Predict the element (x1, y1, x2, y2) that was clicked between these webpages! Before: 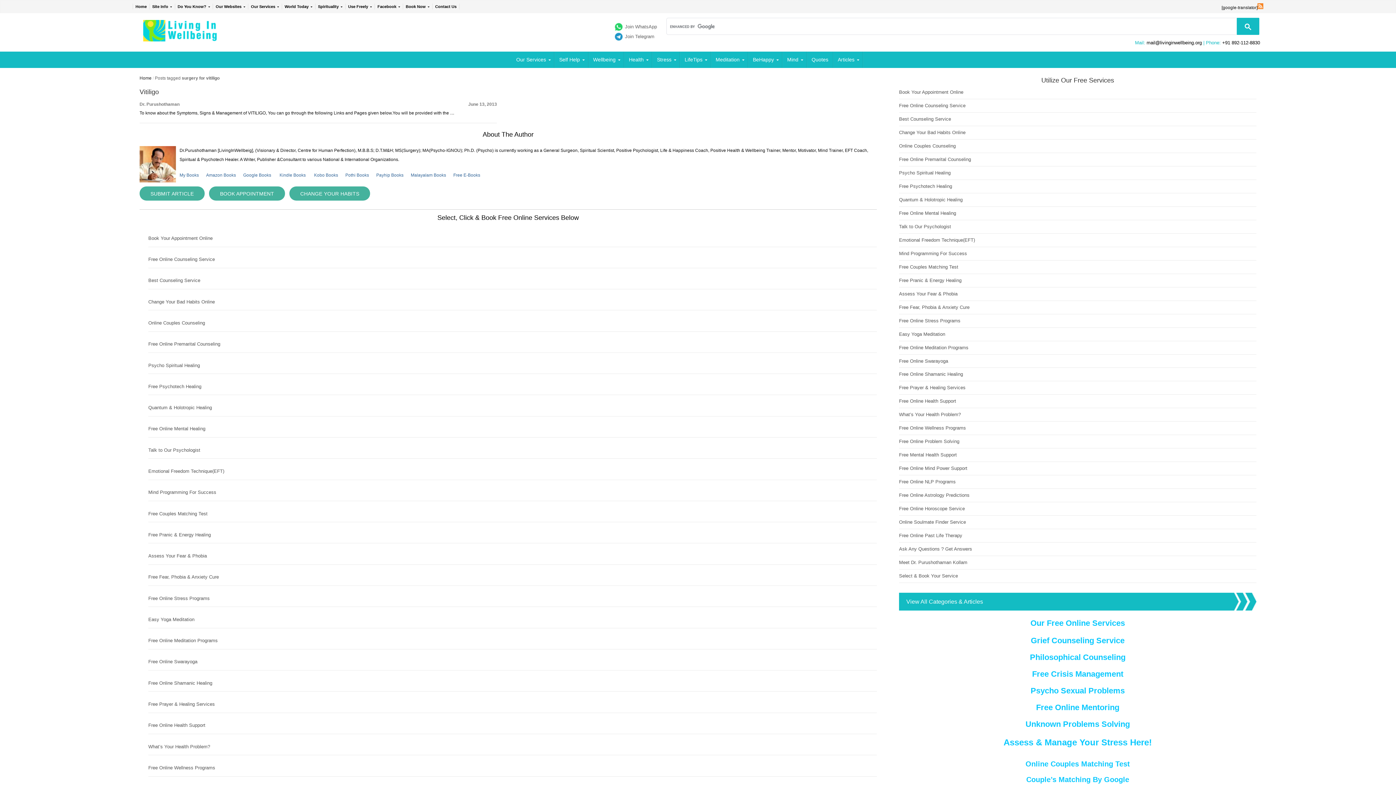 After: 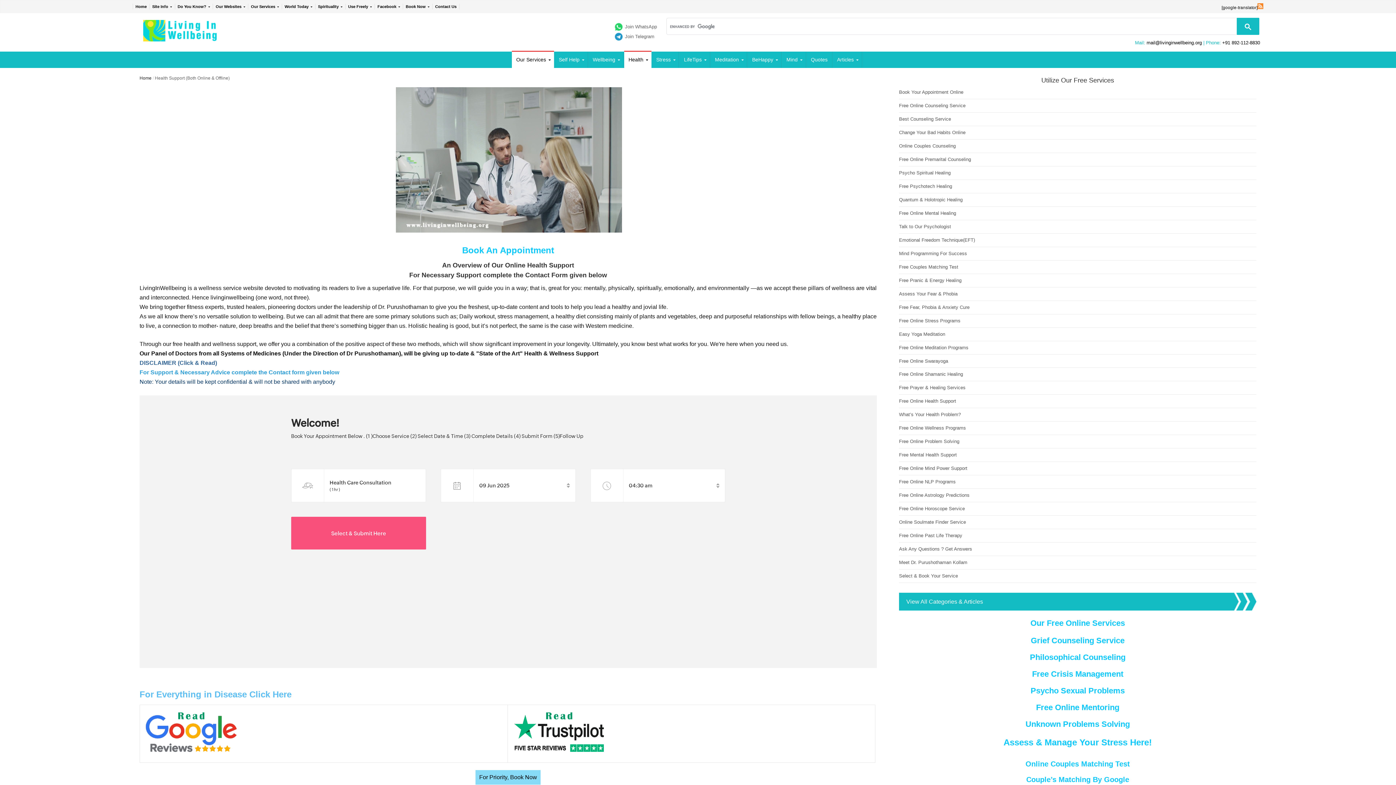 Action: bbox: (148, 723, 205, 728) label: Free Online Health Support